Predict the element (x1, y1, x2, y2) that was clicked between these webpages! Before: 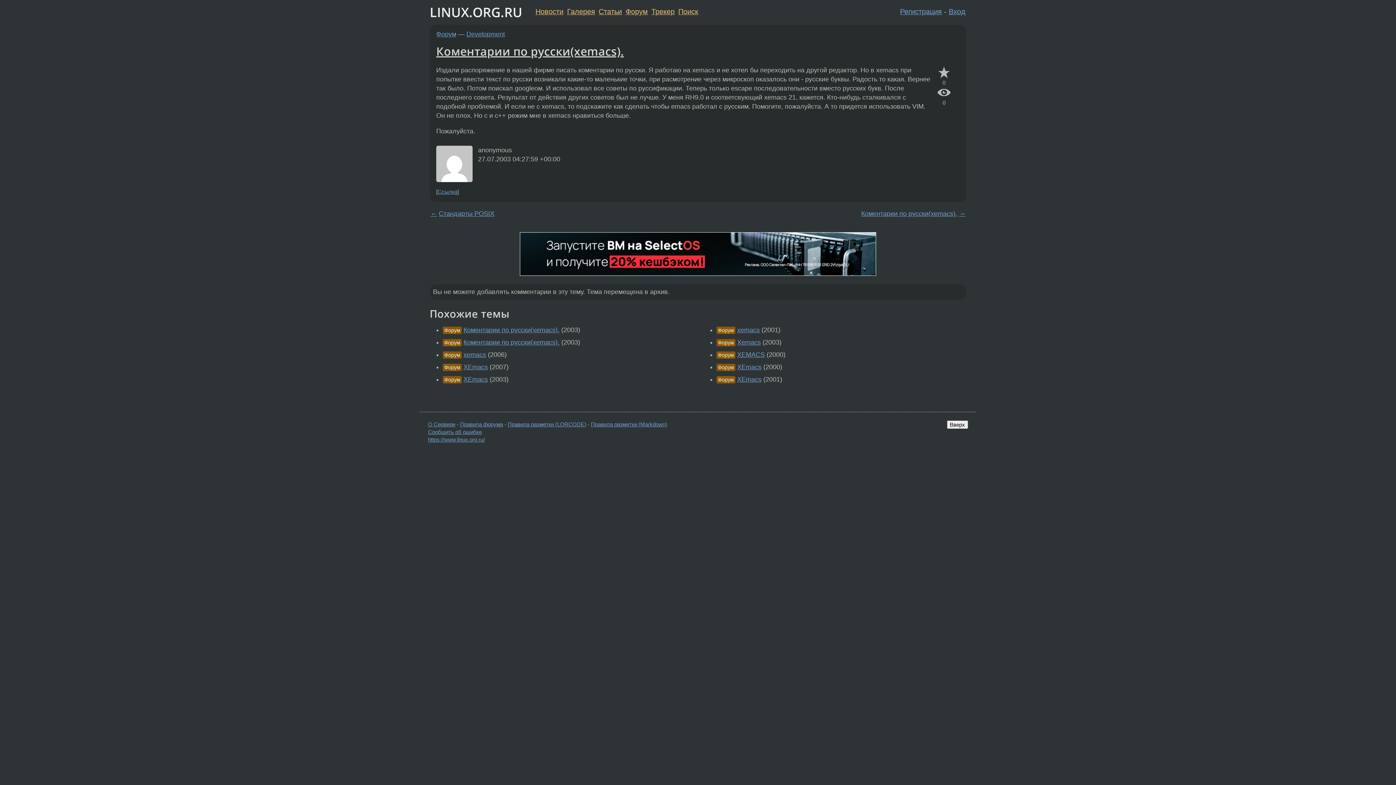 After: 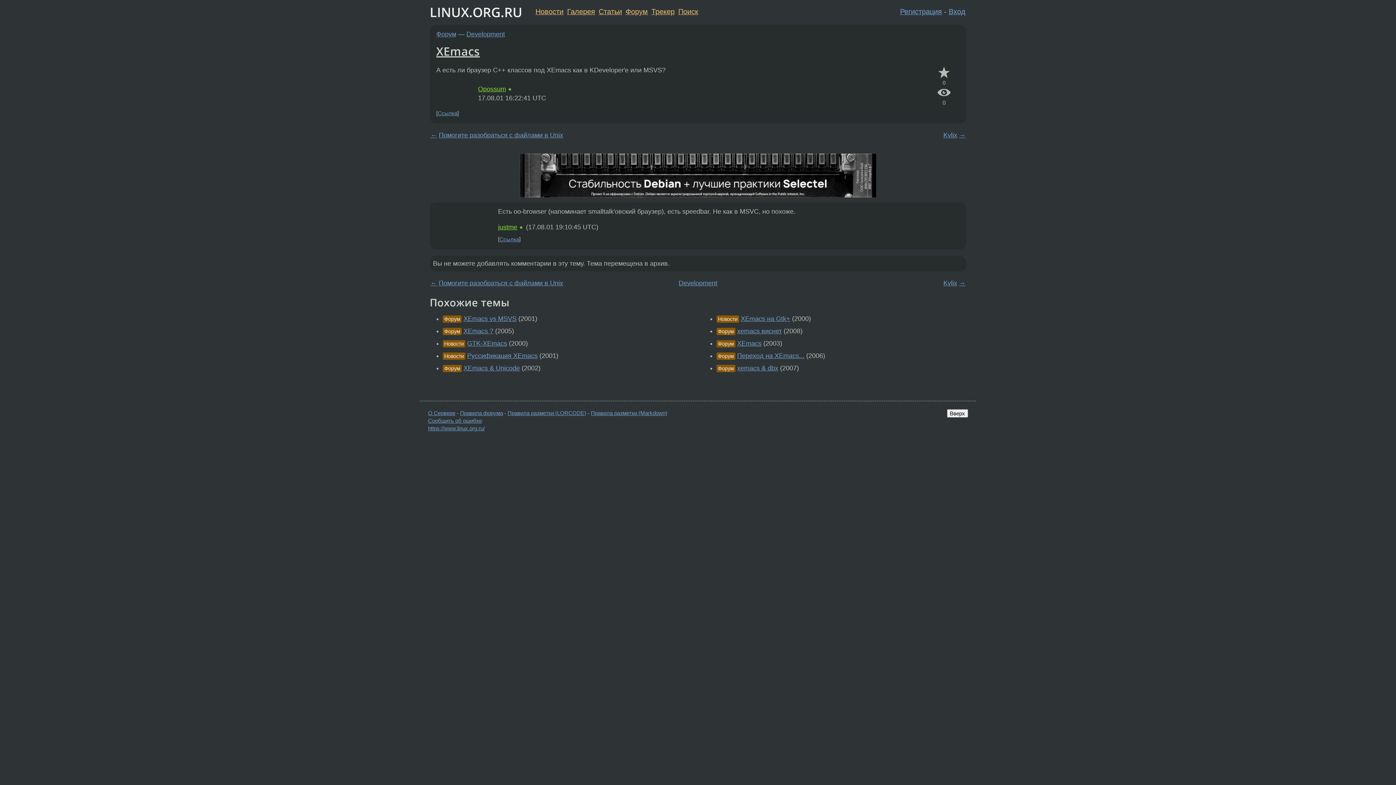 Action: bbox: (737, 375, 761, 383) label: XEmacs